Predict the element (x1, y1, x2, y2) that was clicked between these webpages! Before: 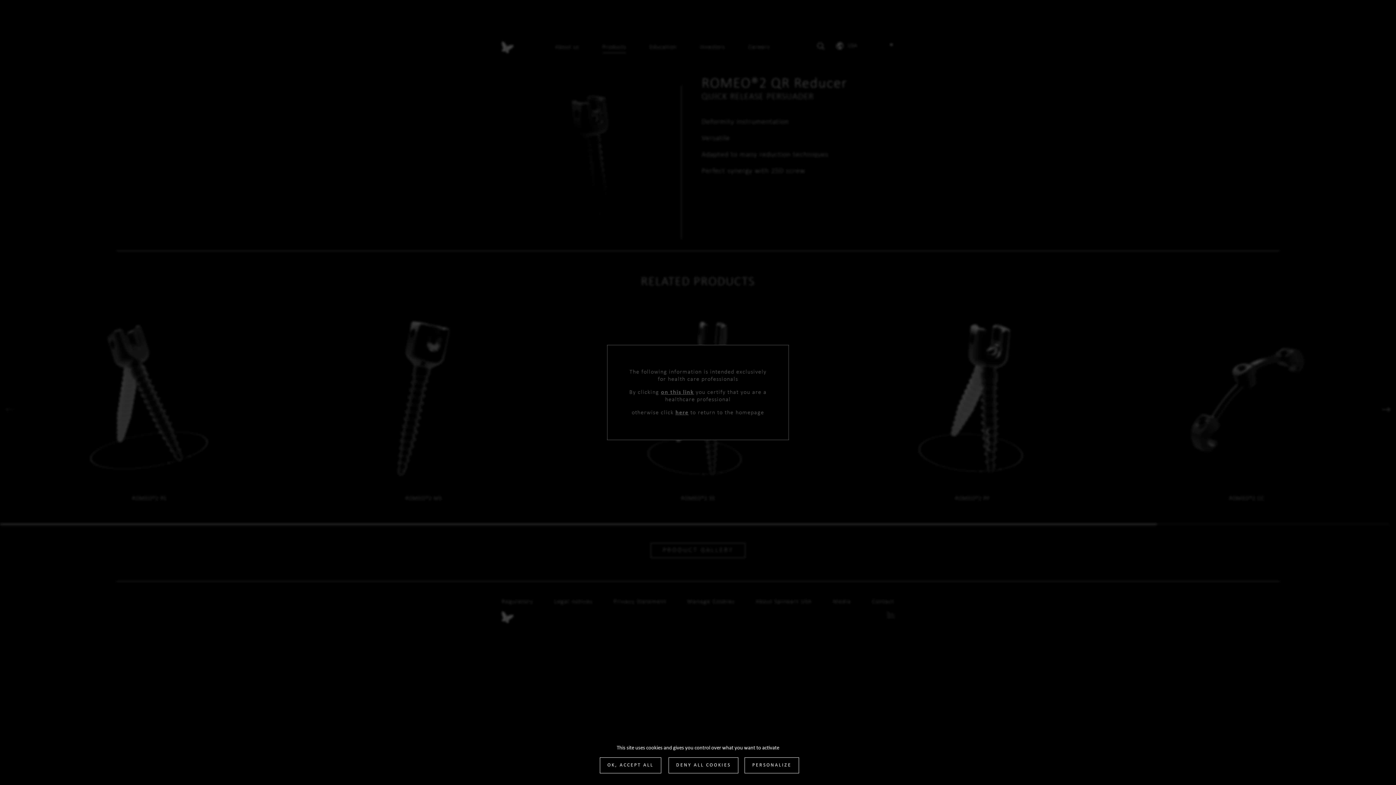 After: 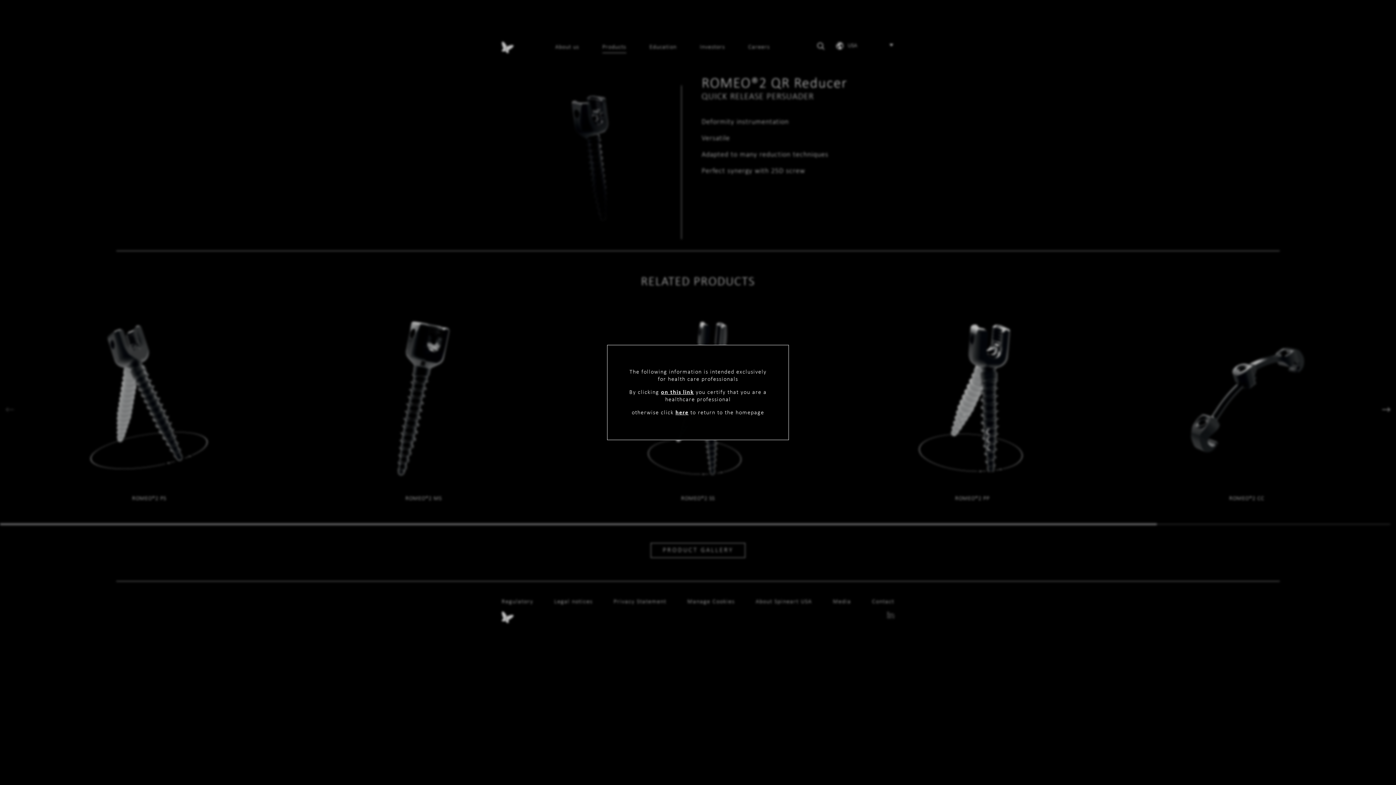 Action: bbox: (599, 757, 661, 773) label: OK, ACCEPT ALL